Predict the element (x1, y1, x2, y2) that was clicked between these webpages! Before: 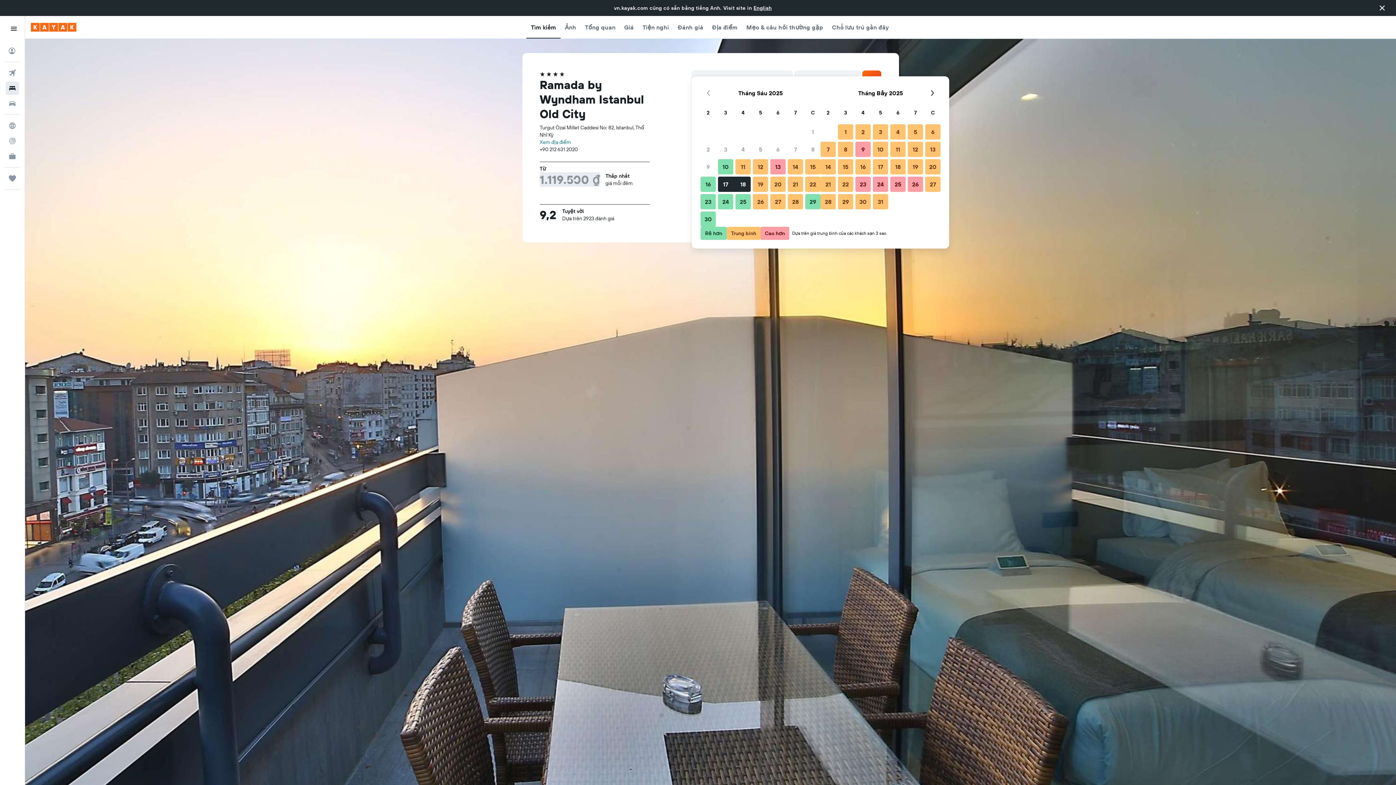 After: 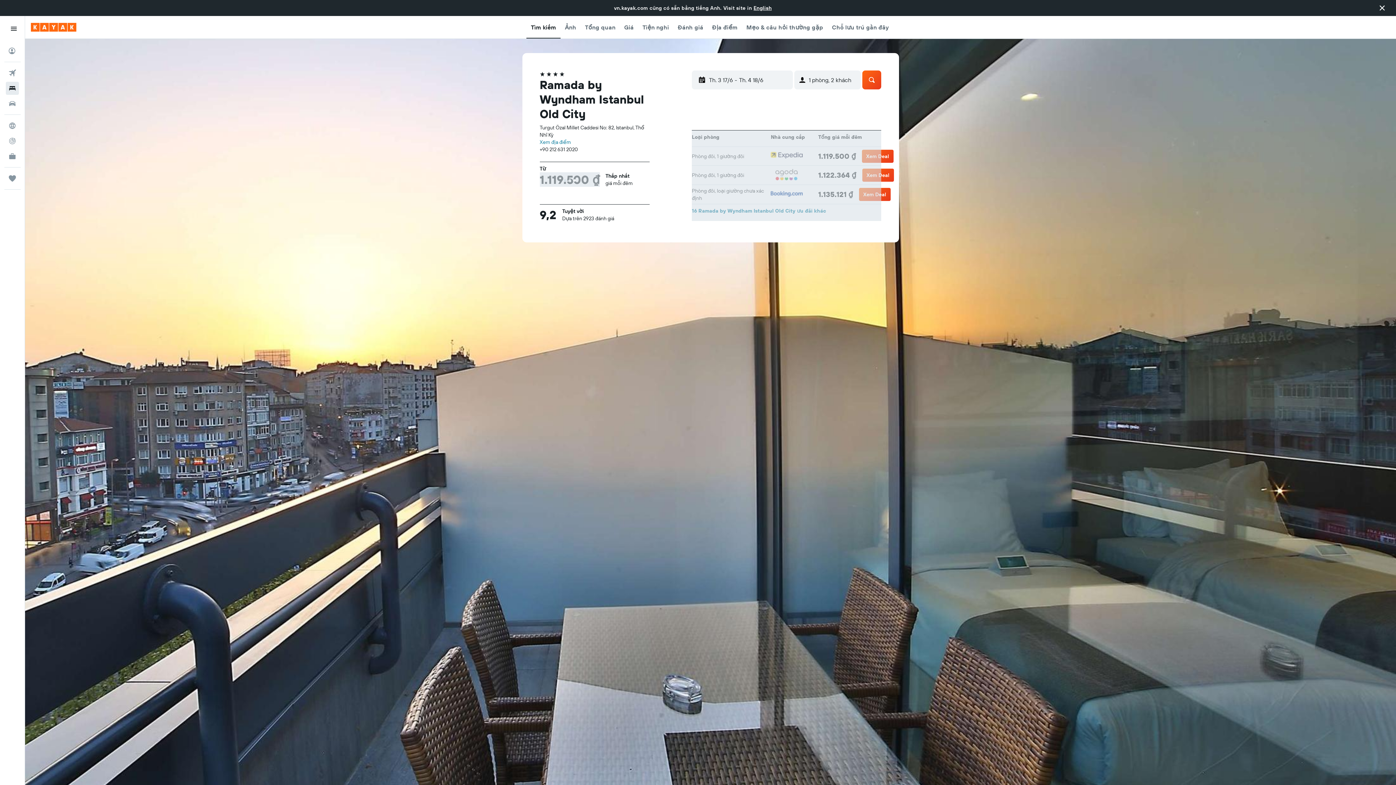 Action: label: Tìm kiếm bbox: (531, 0, 556, 22)